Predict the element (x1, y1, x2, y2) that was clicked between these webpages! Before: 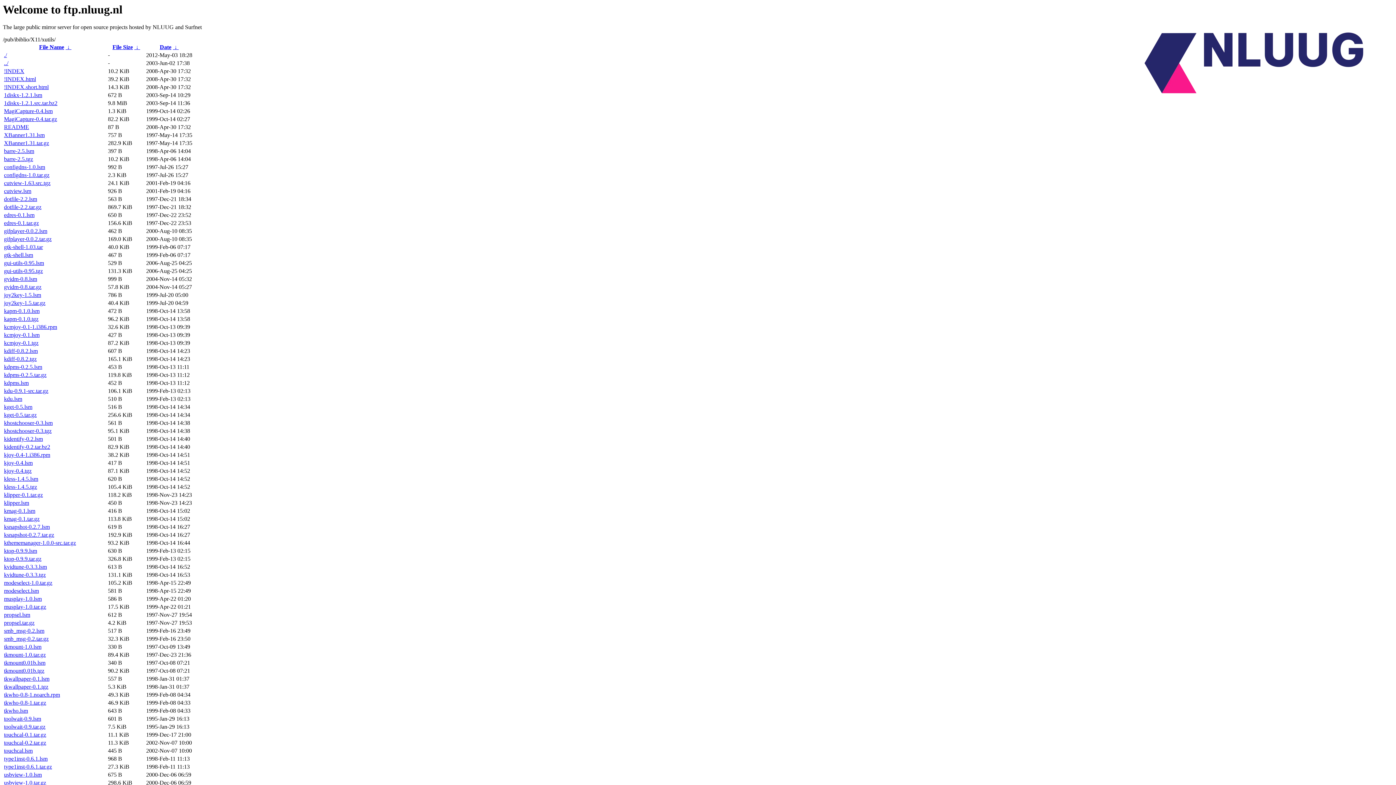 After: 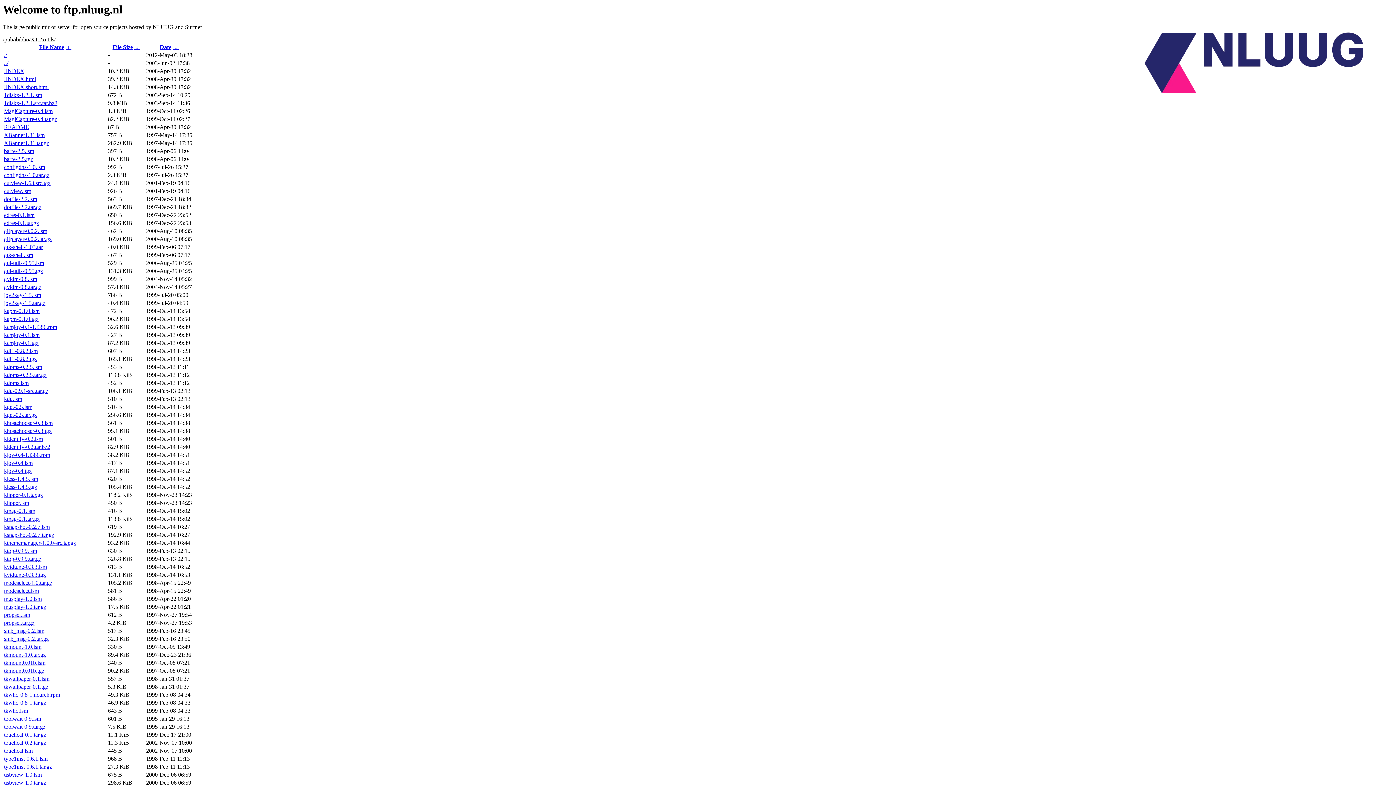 Action: bbox: (4, 660, 45, 666) label: tkmount0.01b.lsm